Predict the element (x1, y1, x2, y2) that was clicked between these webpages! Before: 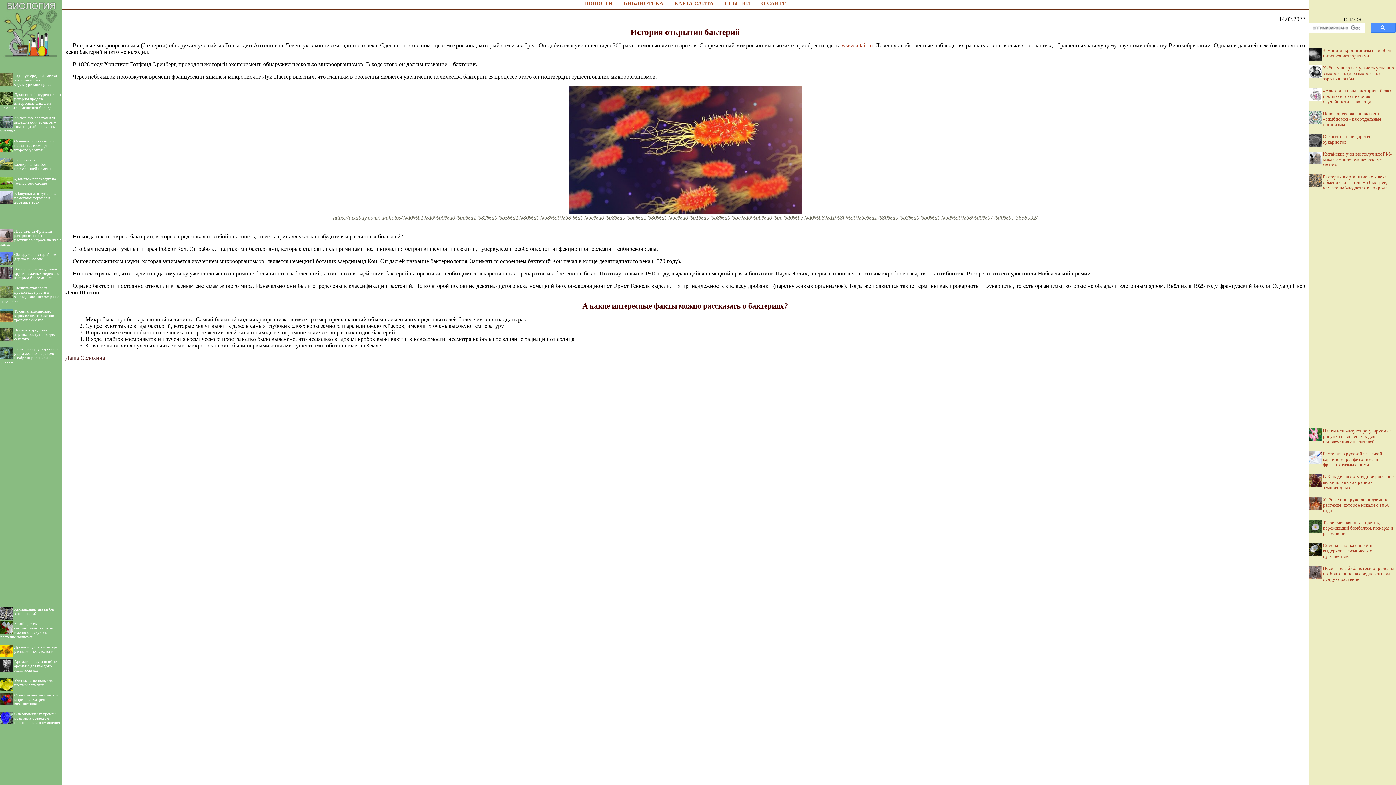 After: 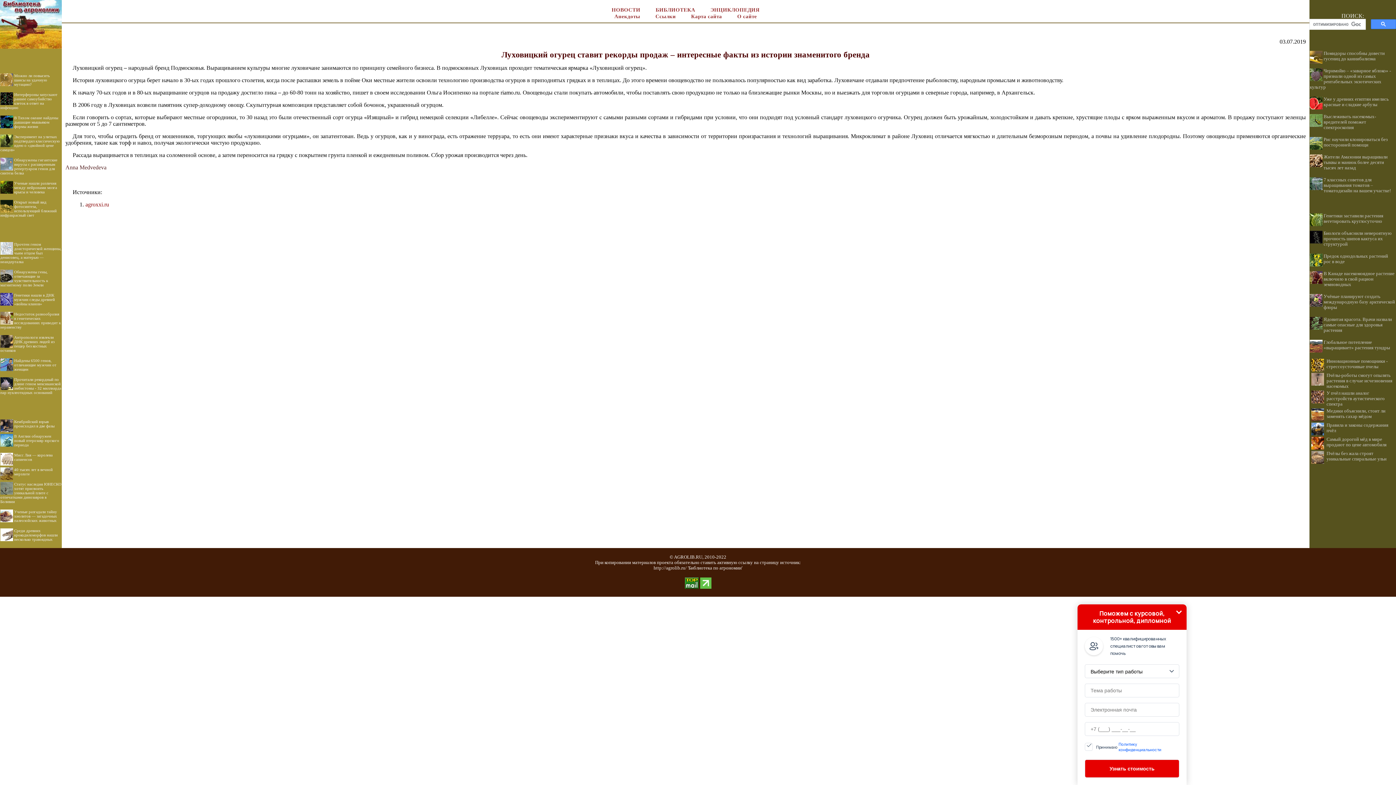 Action: bbox: (0, 92, 61, 109) label: Луховицкий огурец ставит рекорды продаж – интересные факты из истории знаменитого бренда